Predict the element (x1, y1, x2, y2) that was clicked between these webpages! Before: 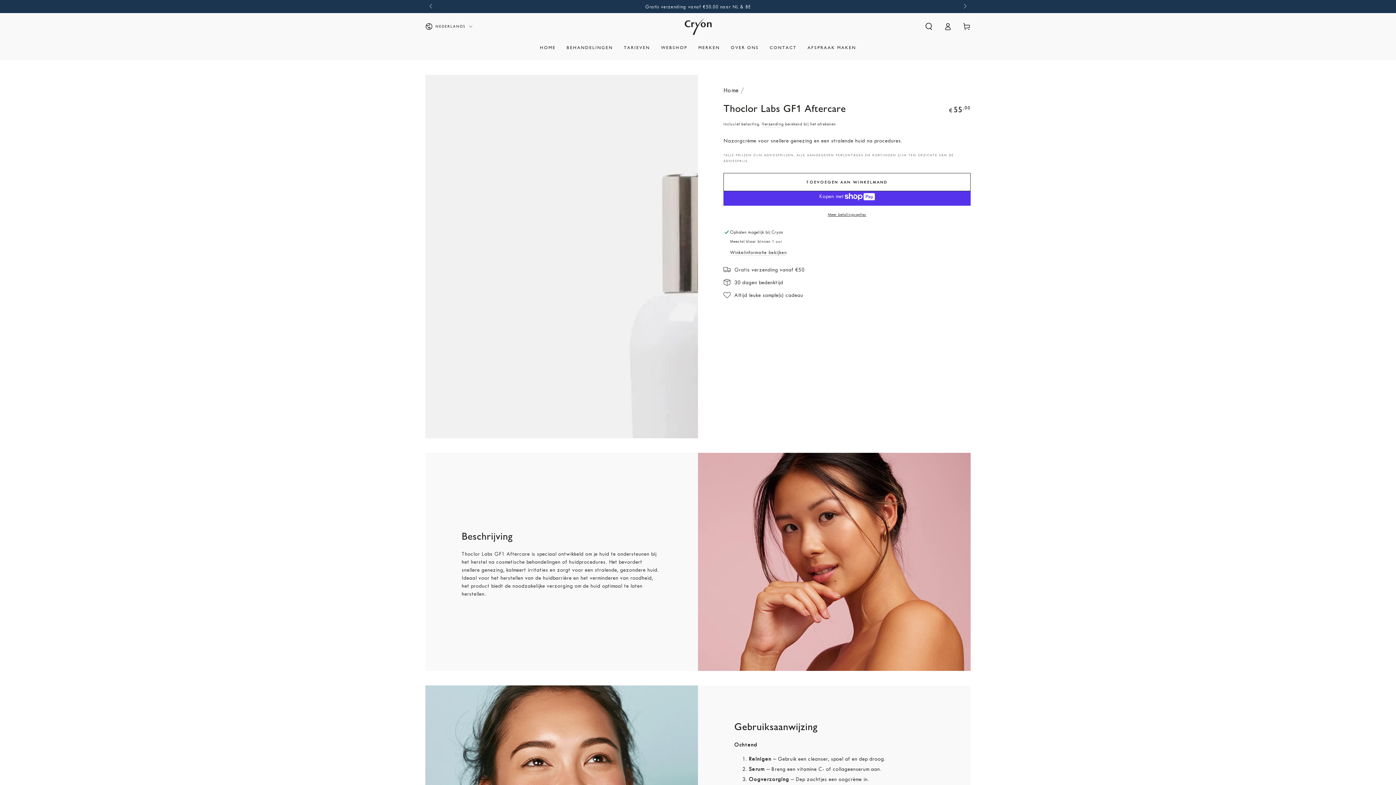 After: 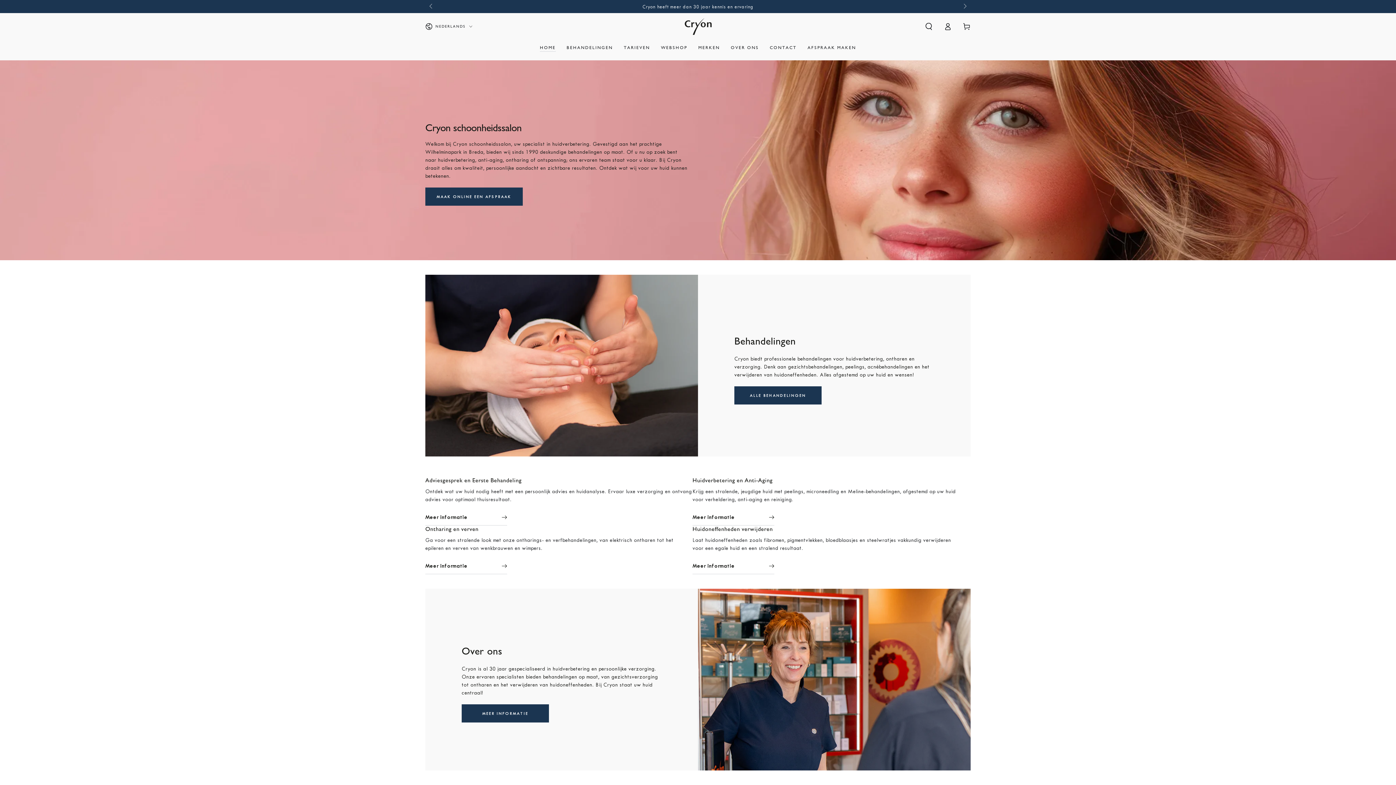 Action: label: Home bbox: (723, 86, 738, 93)